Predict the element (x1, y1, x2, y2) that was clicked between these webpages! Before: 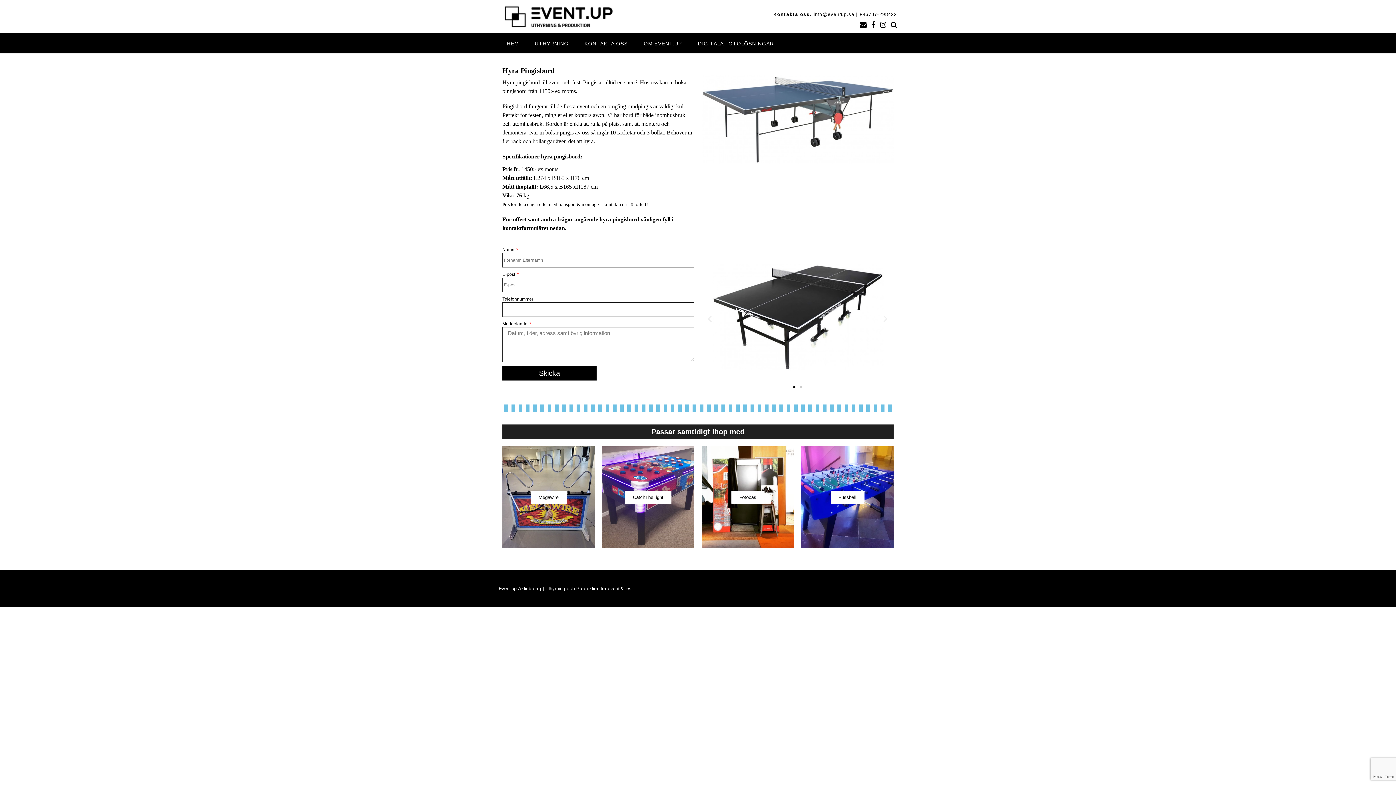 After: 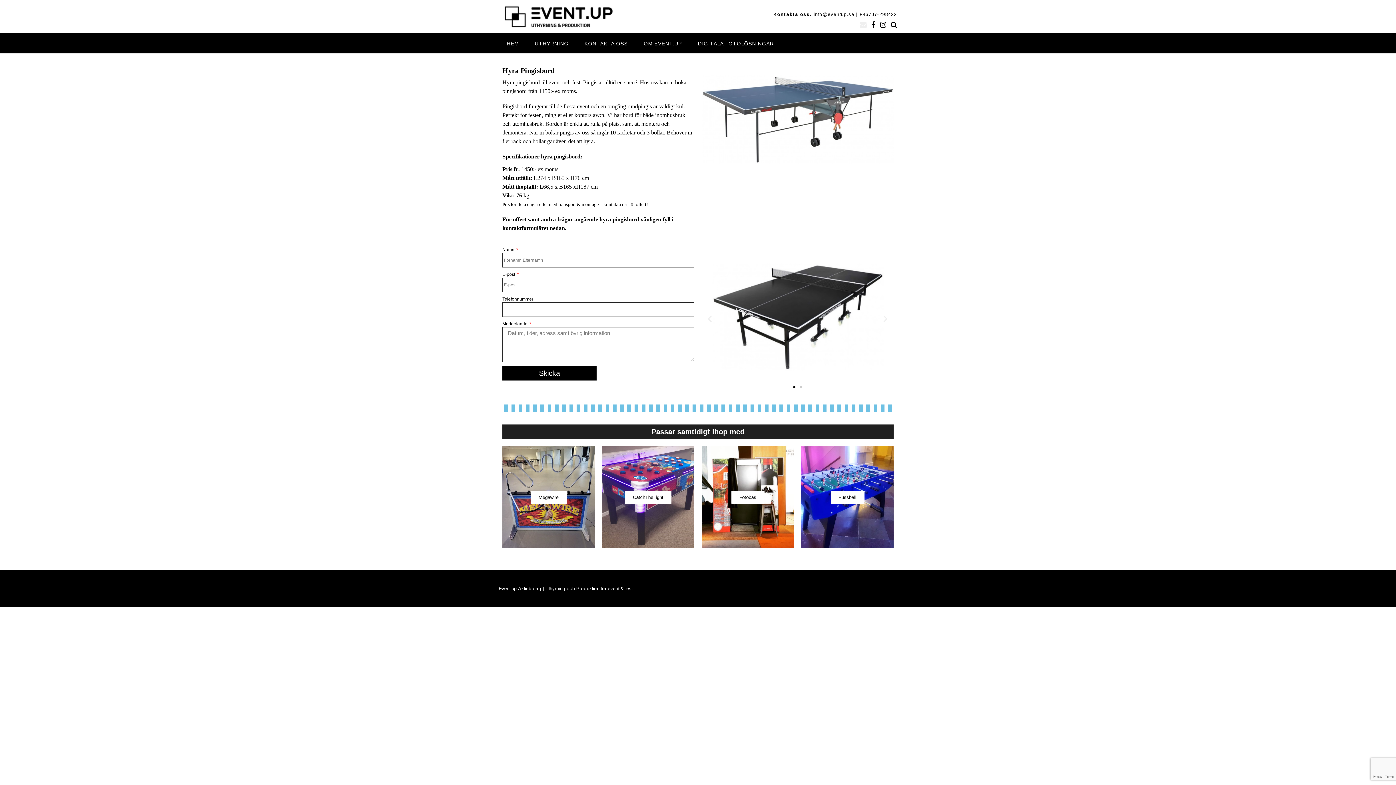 Action: bbox: (860, 21, 866, 28)